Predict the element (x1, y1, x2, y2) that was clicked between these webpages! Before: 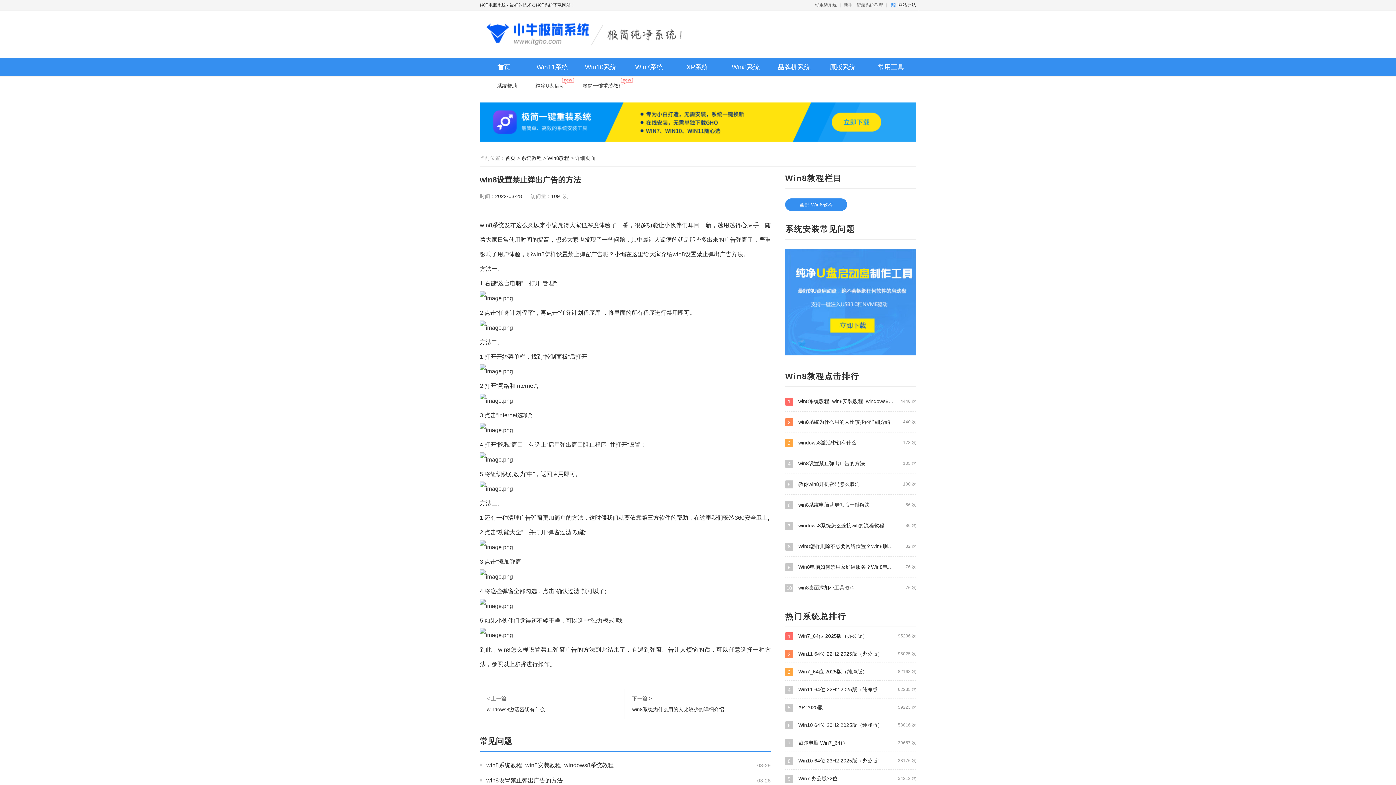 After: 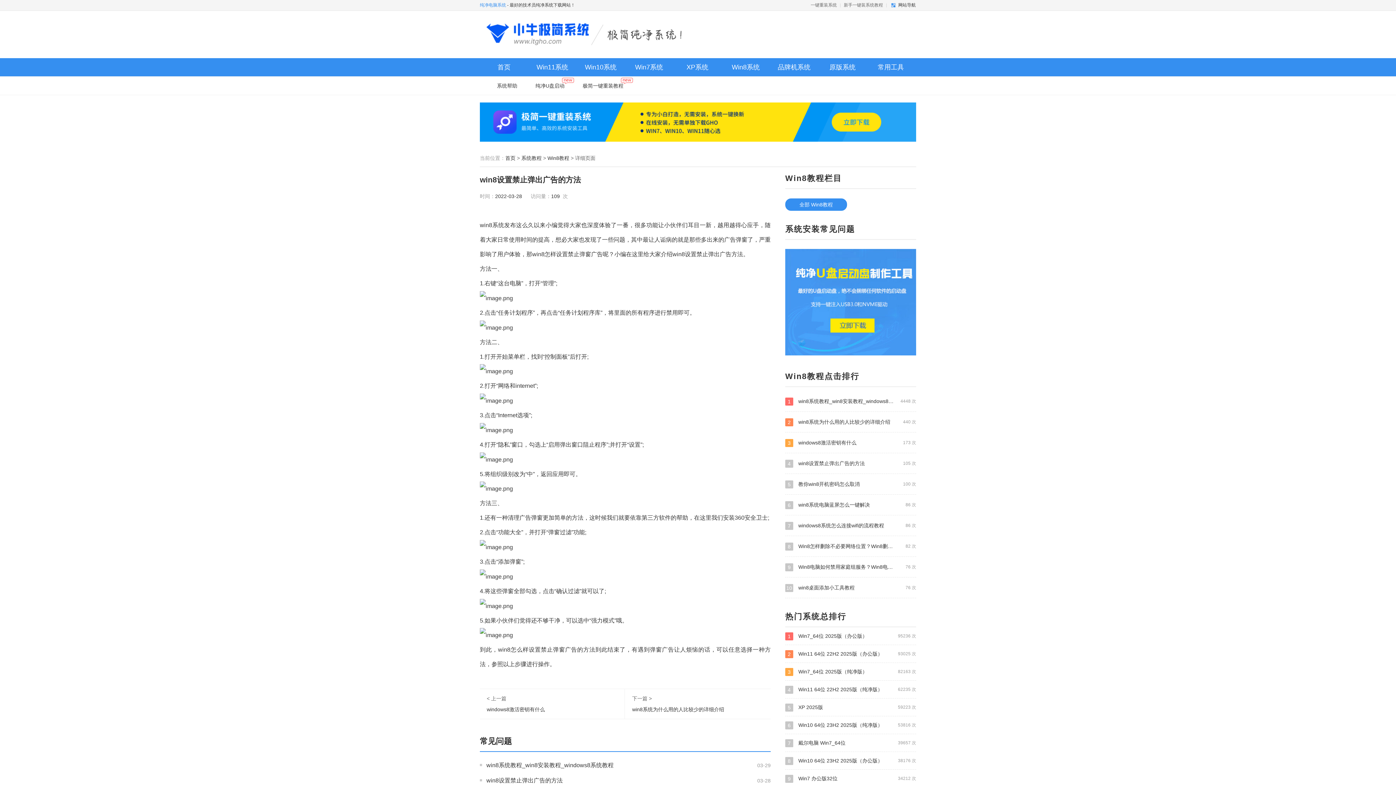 Action: bbox: (480, 2, 506, 7) label: 纯净电脑系统